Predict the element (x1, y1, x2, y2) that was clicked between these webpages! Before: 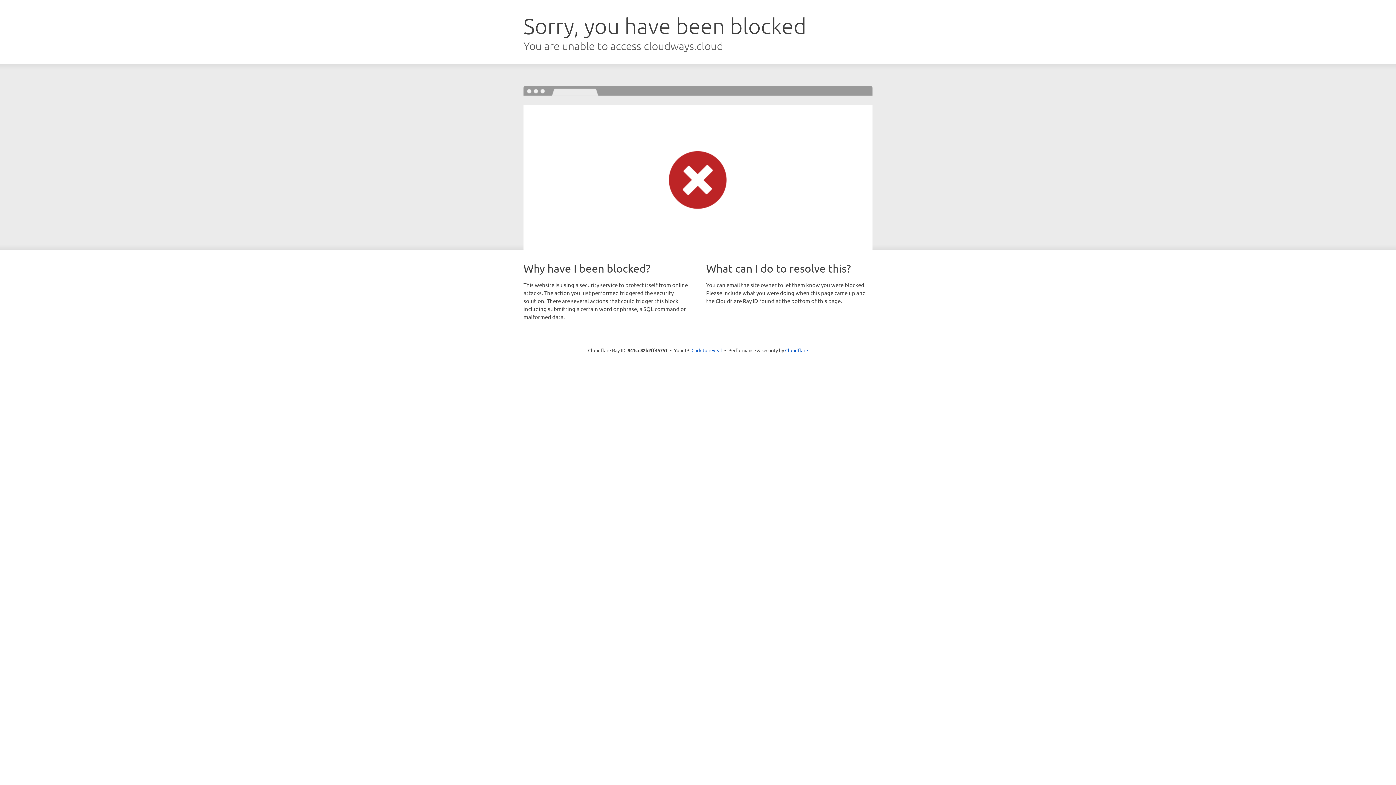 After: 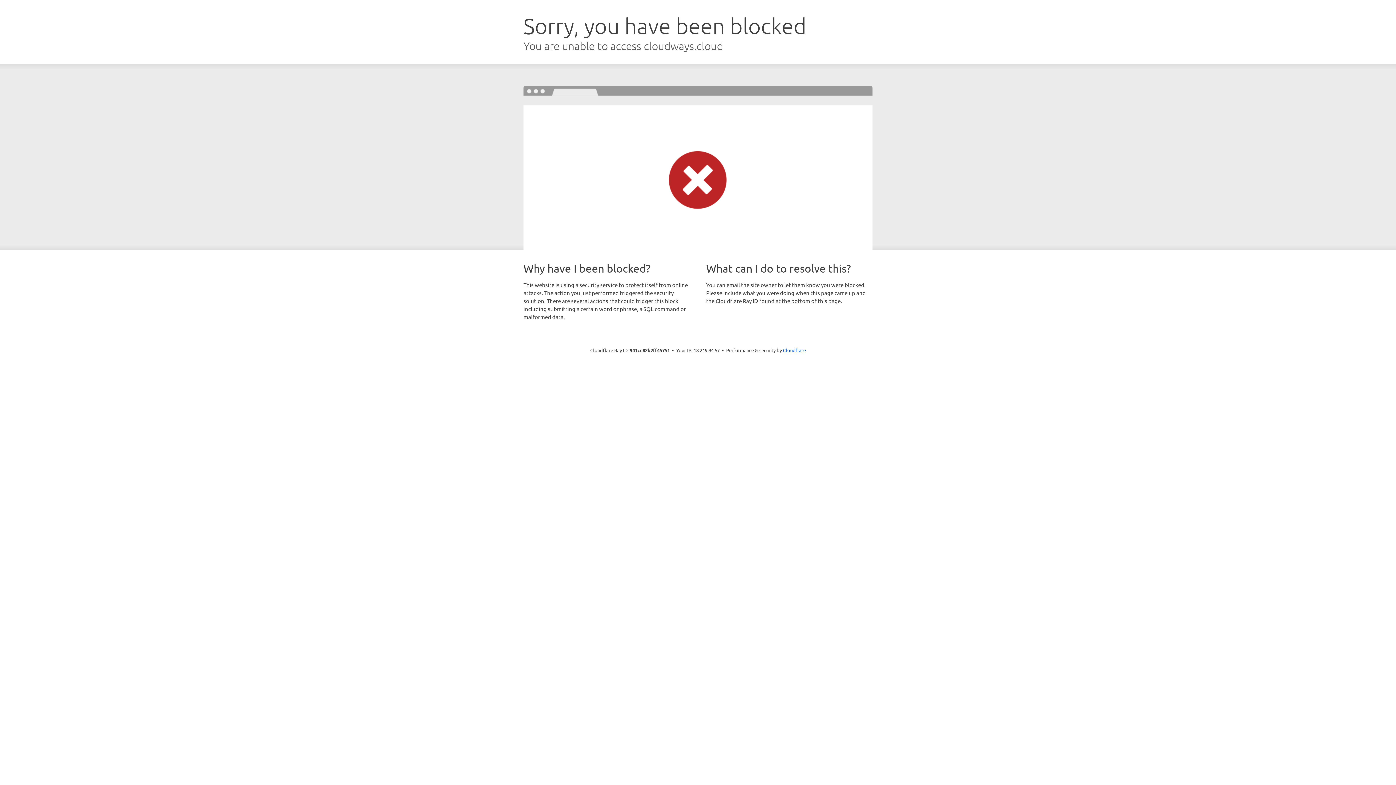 Action: label: Click to reveal bbox: (691, 346, 722, 353)